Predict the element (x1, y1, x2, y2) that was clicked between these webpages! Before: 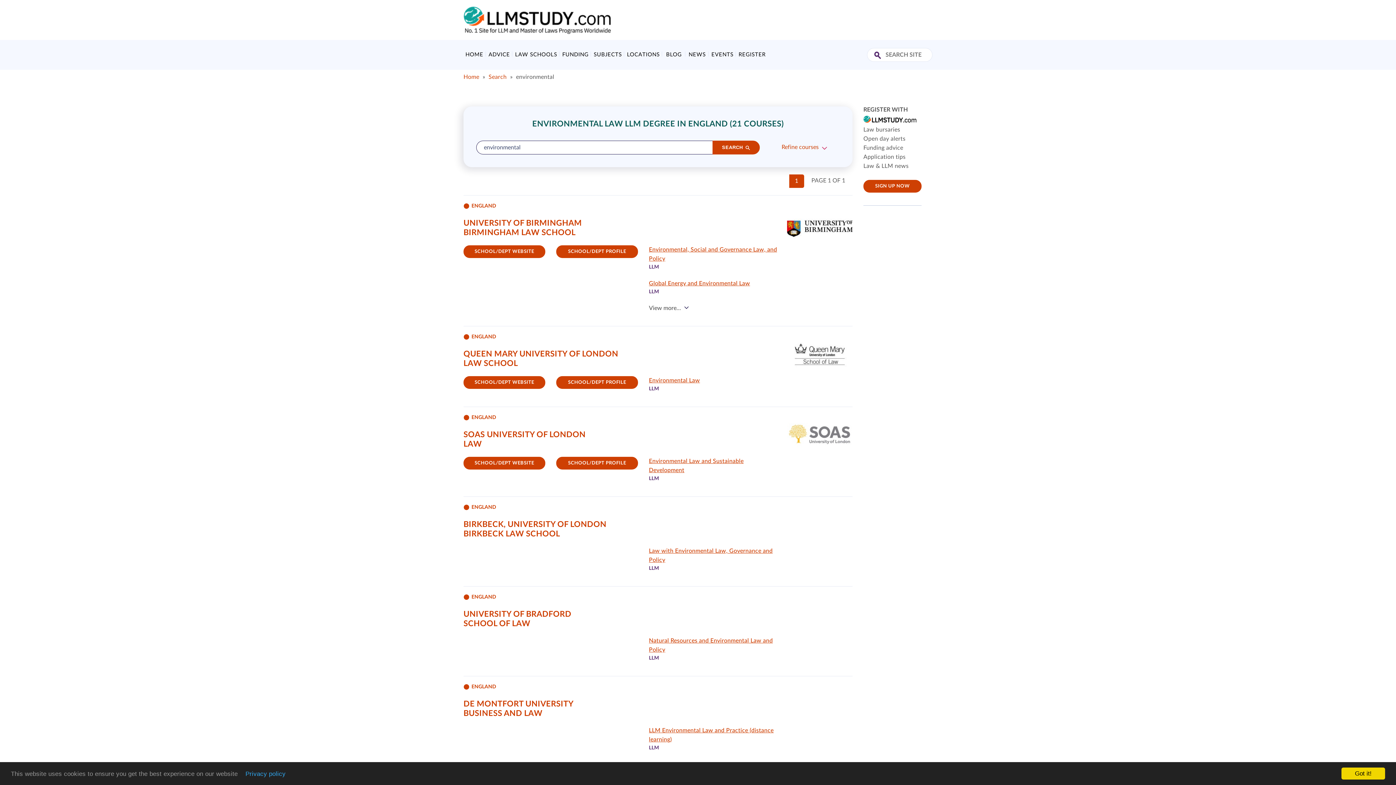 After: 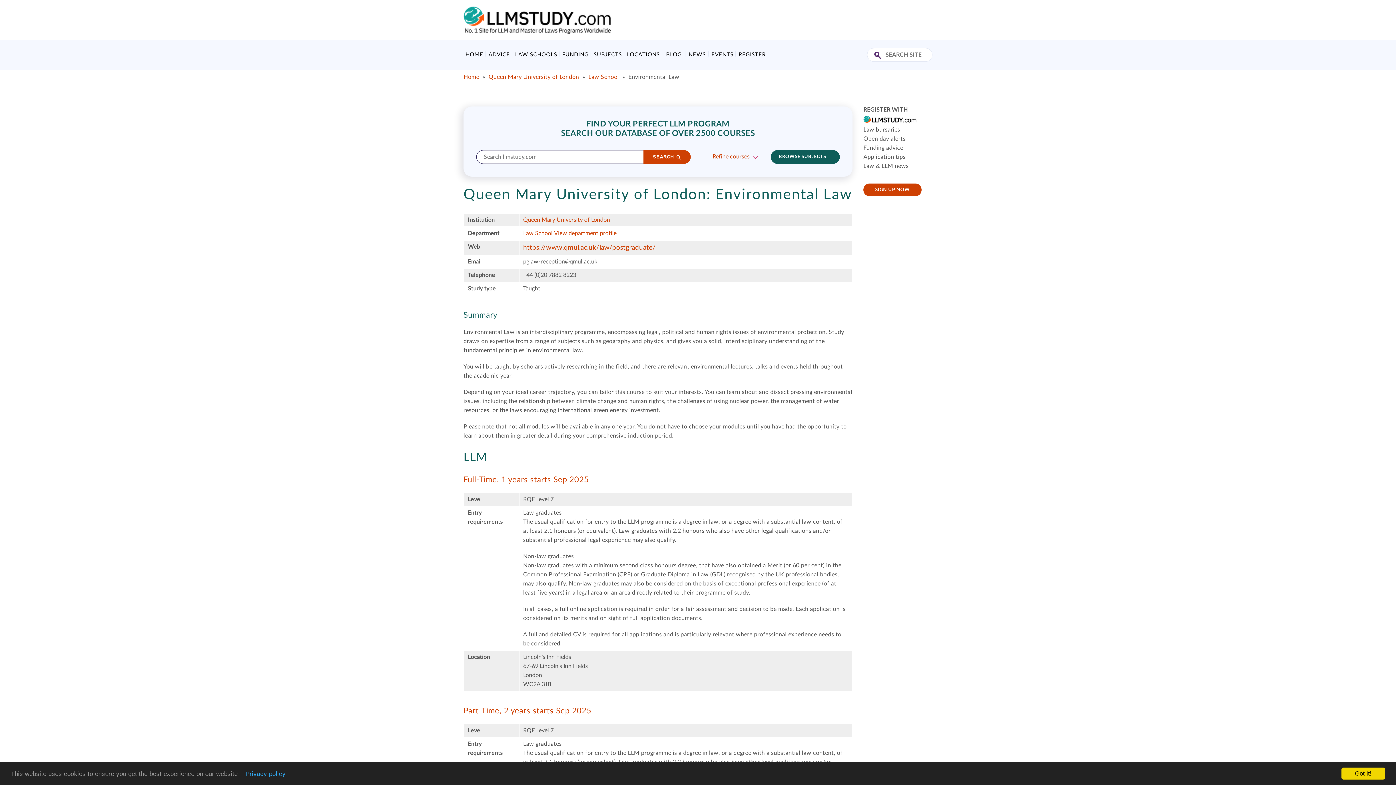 Action: bbox: (649, 377, 700, 383) label: Environmental Law